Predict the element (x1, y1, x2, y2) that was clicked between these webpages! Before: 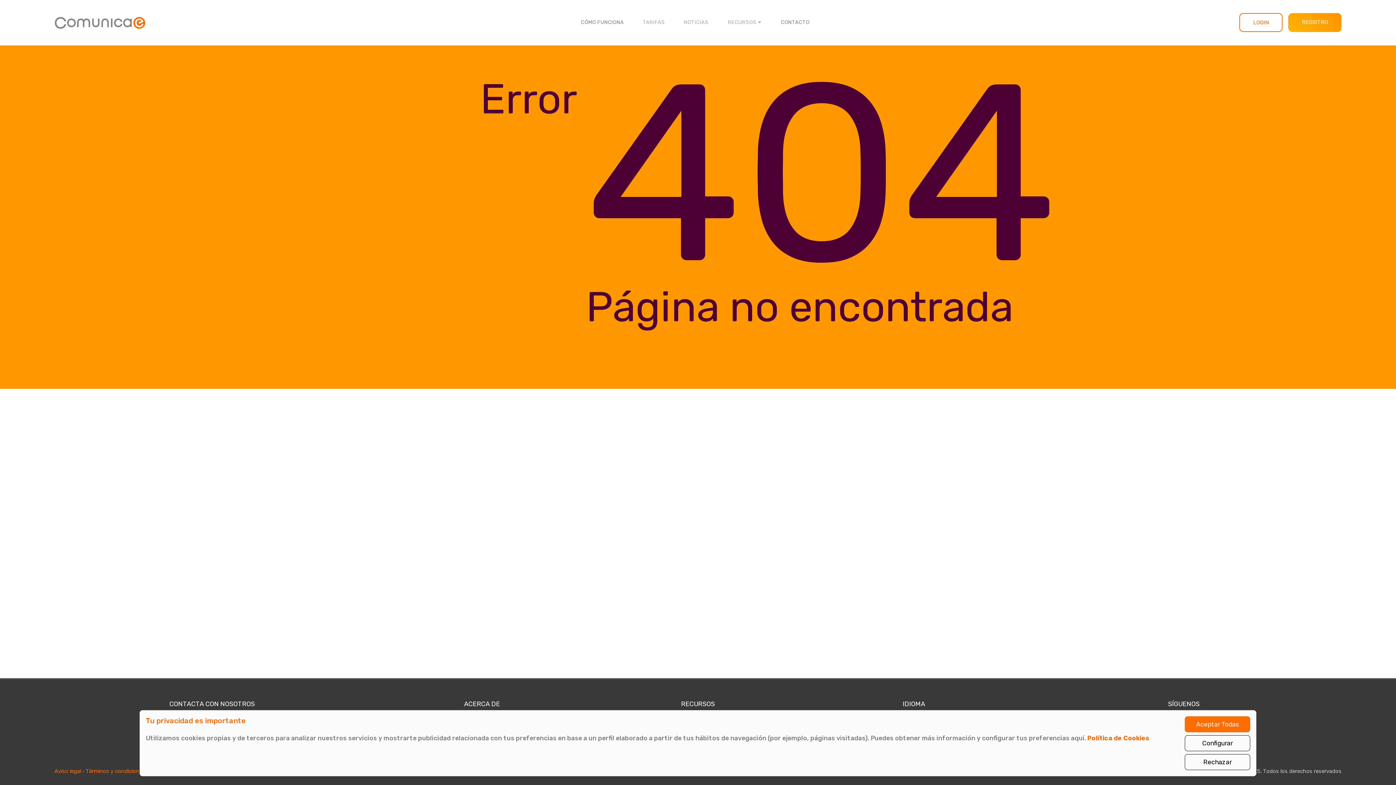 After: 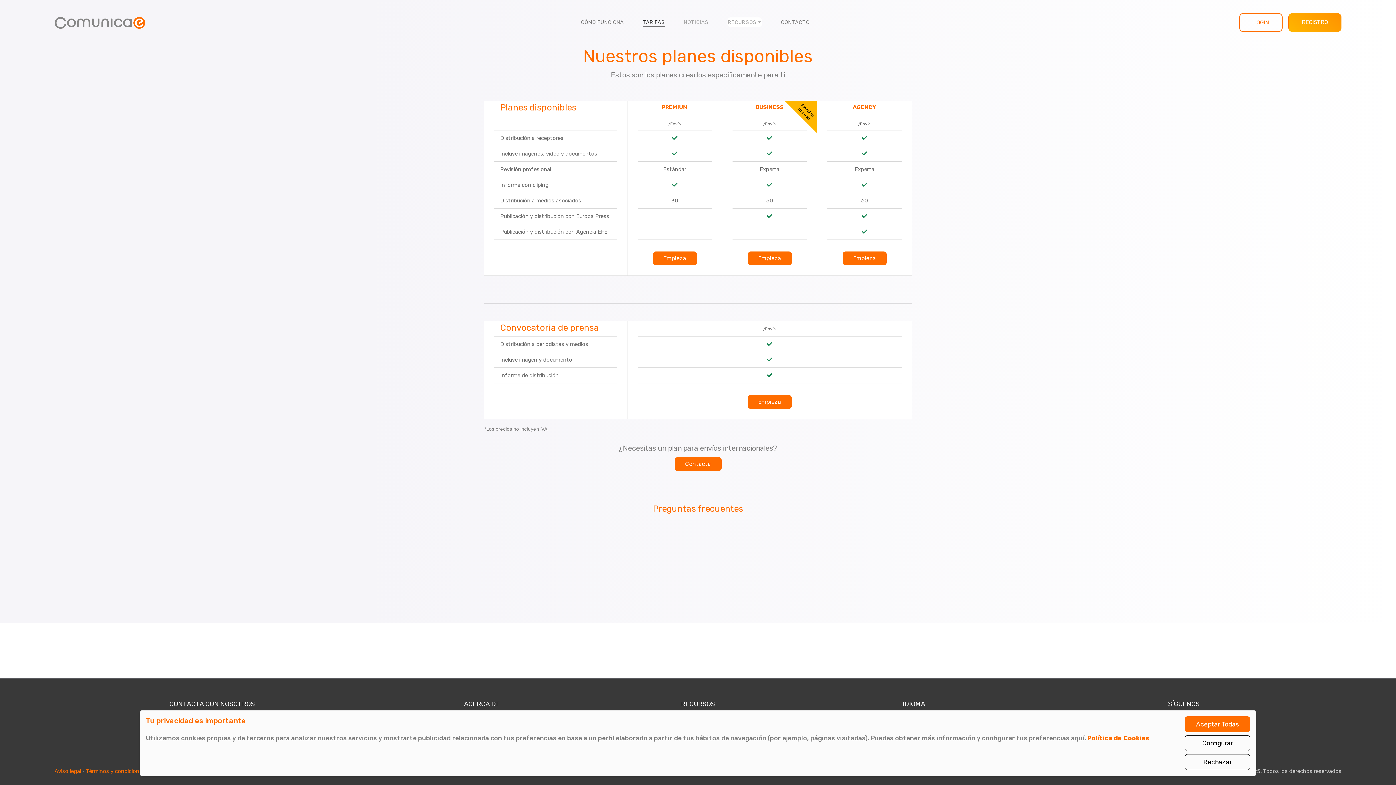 Action: label: TARIFAS bbox: (633, 0, 674, 45)